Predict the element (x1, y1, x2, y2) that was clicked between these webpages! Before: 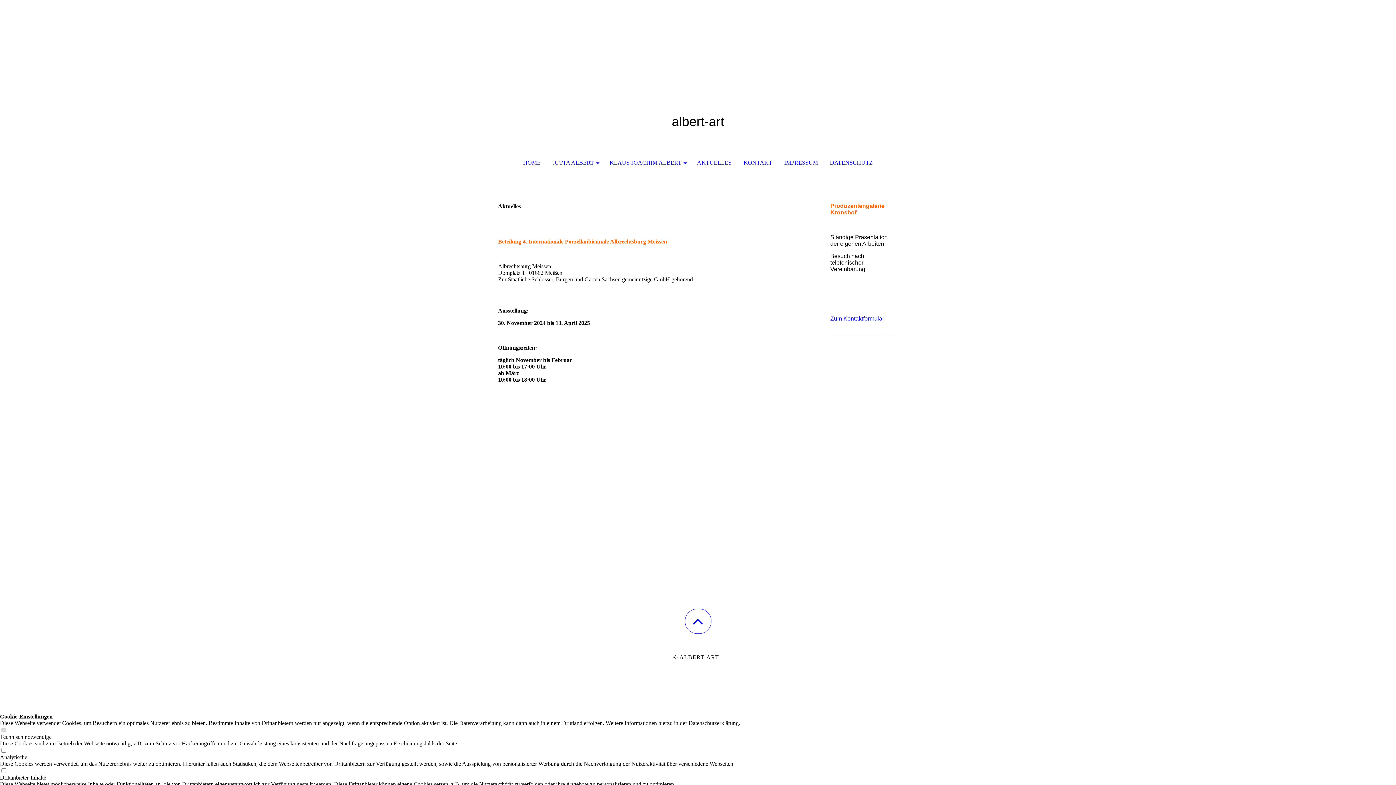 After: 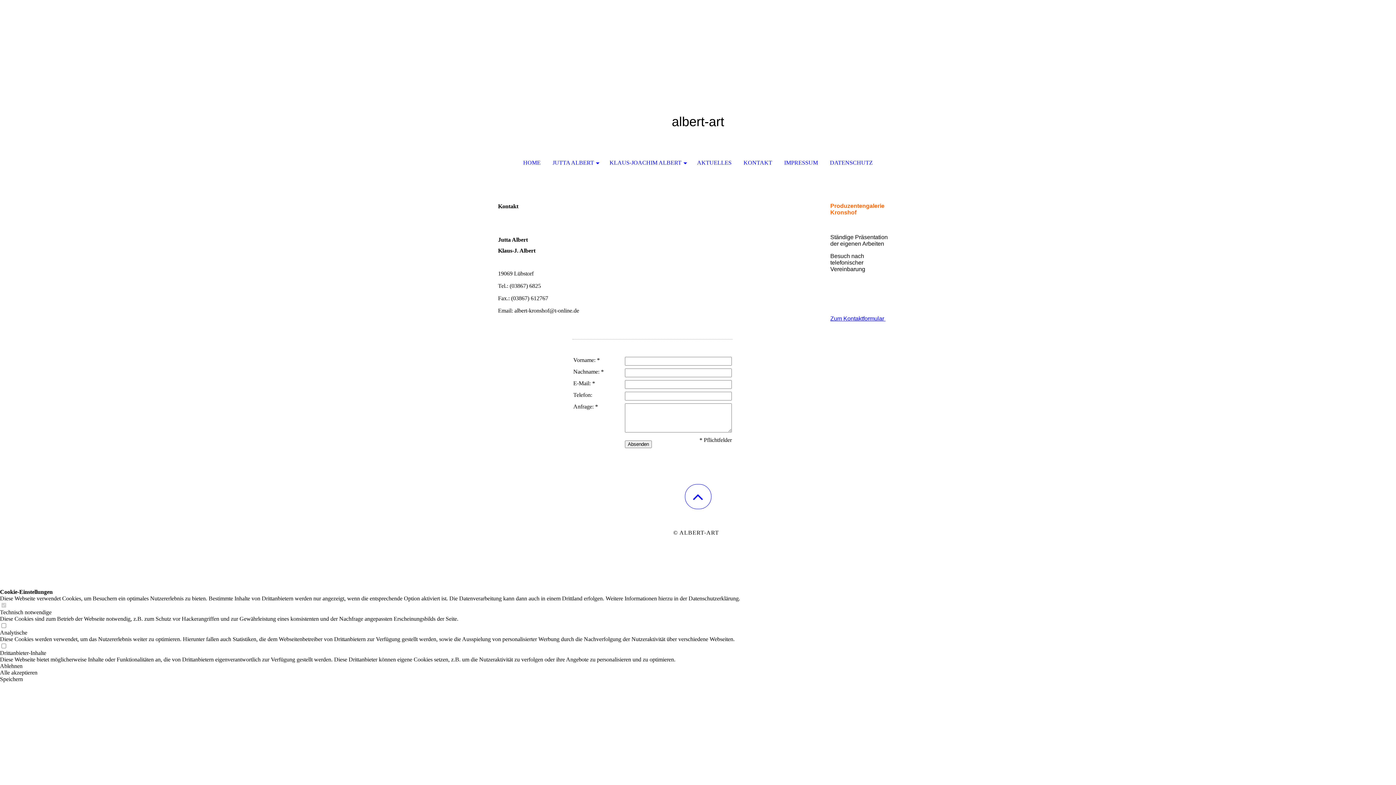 Action: bbox: (830, 315, 885, 321) label: Zum Kontaktformular 